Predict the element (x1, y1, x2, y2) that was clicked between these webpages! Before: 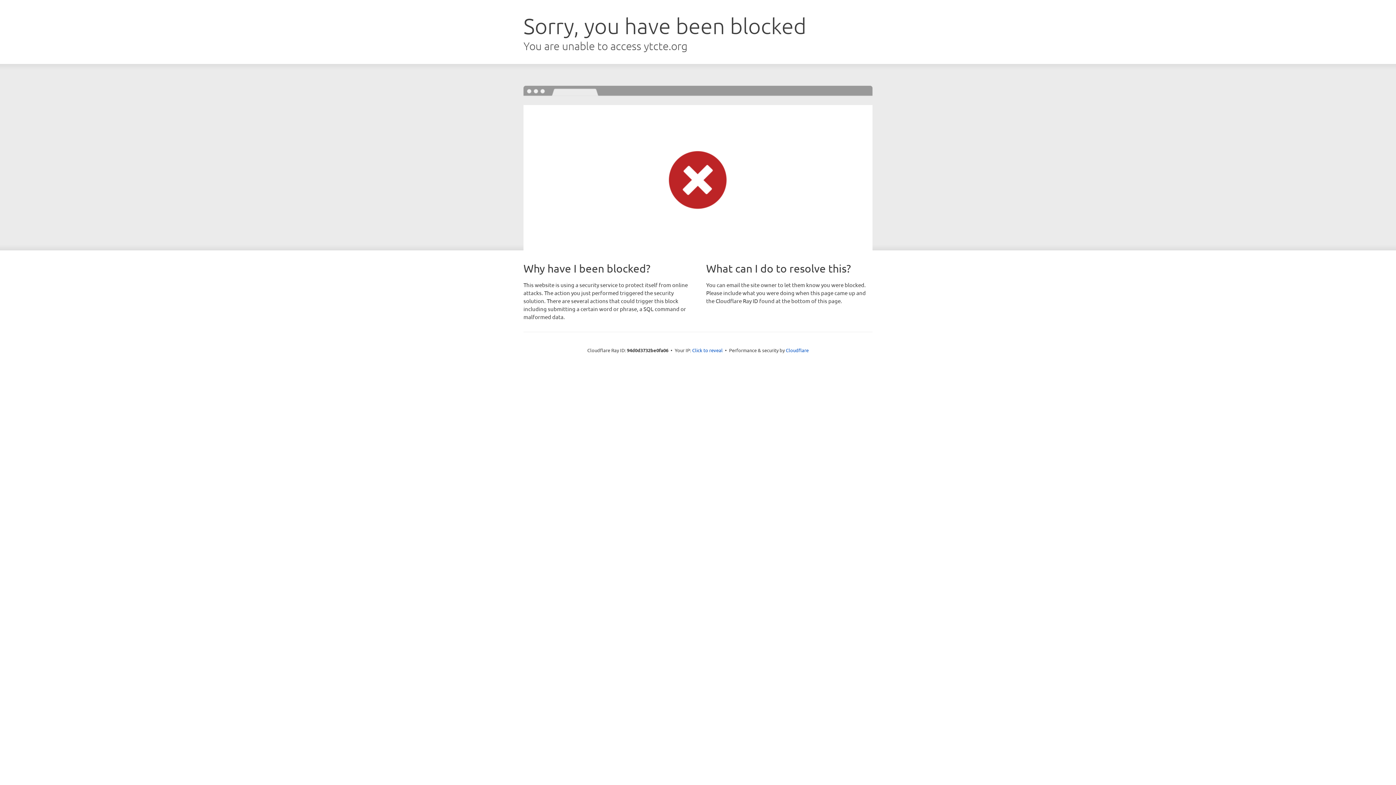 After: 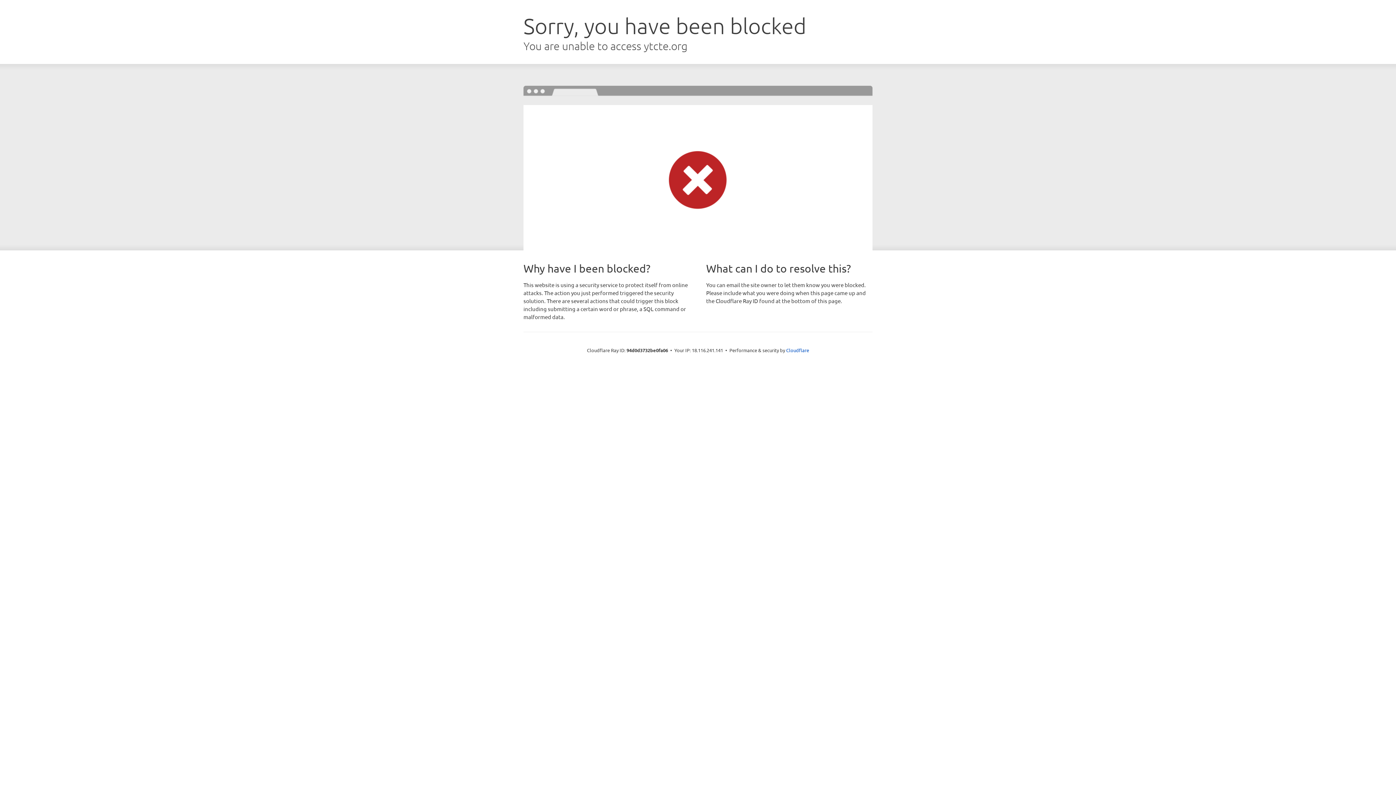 Action: bbox: (692, 346, 722, 353) label: Click to reveal